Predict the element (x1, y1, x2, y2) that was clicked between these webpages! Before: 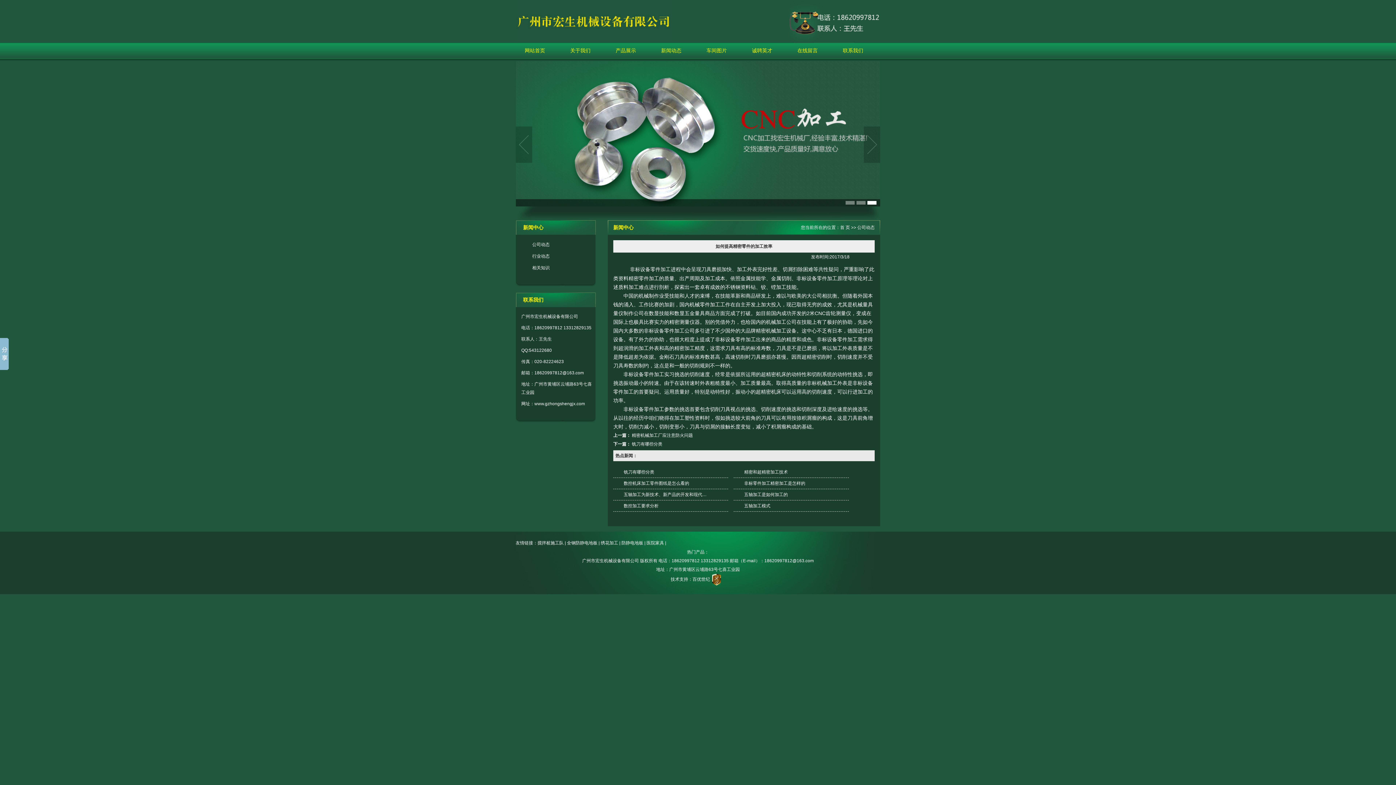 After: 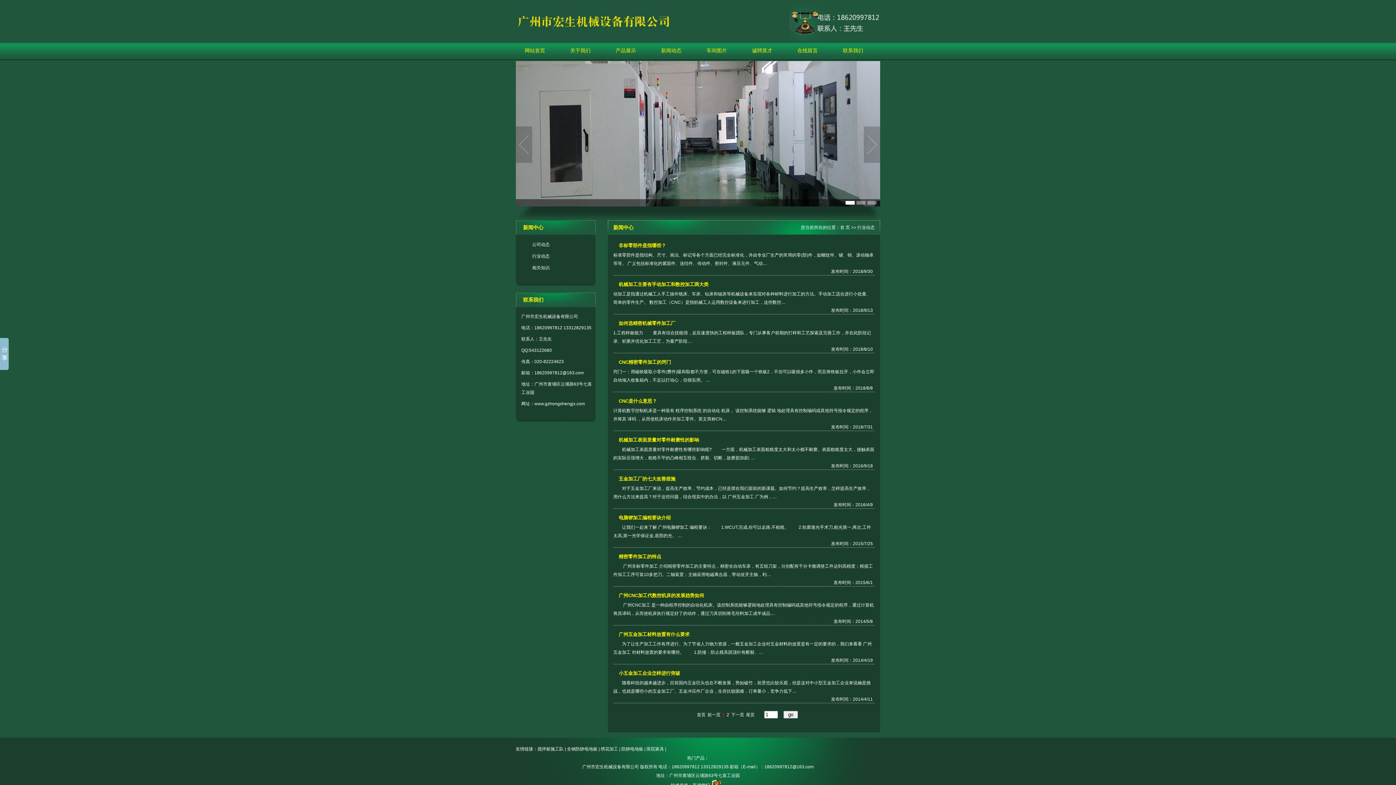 Action: bbox: (521, 253, 549, 258) label: 行业动态